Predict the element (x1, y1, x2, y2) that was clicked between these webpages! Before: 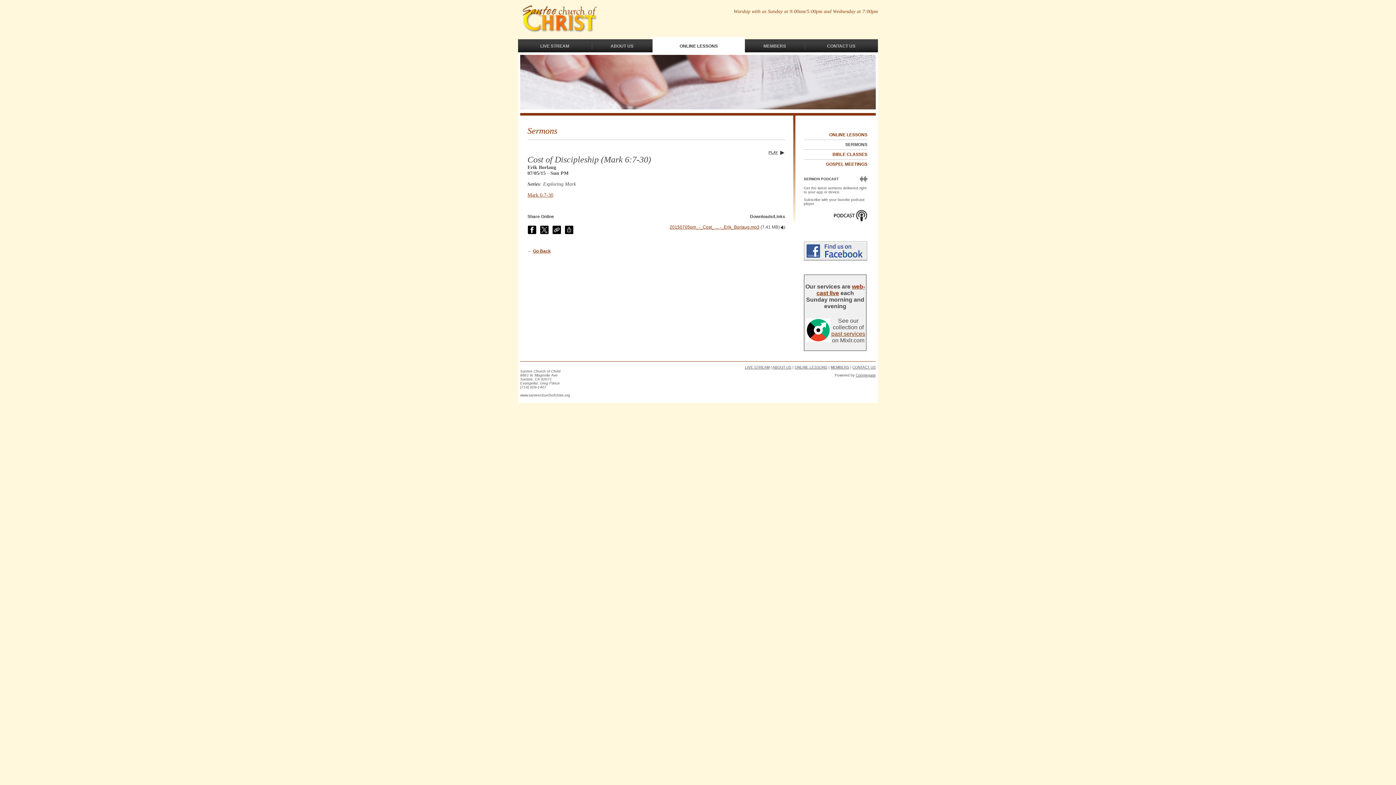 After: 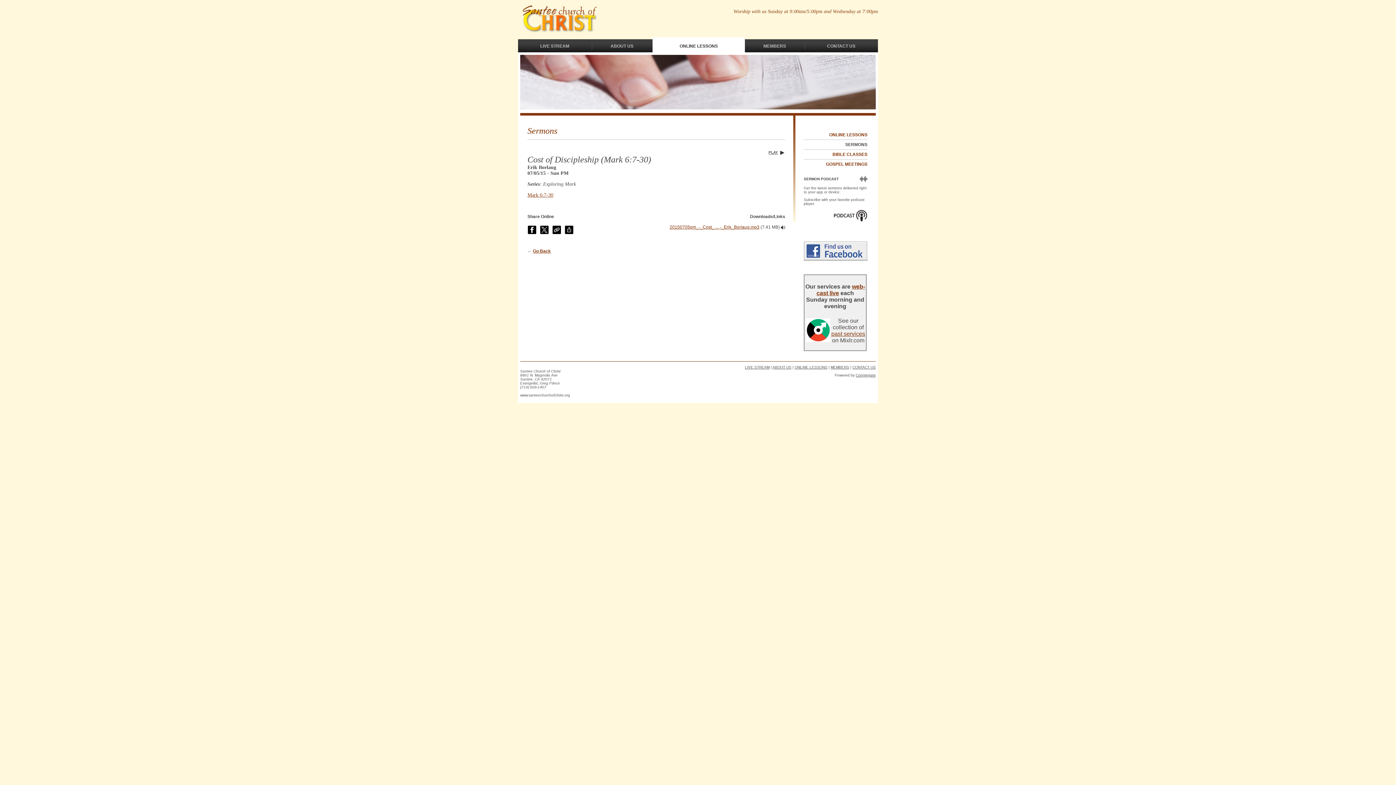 Action: bbox: (779, 150, 785, 154)